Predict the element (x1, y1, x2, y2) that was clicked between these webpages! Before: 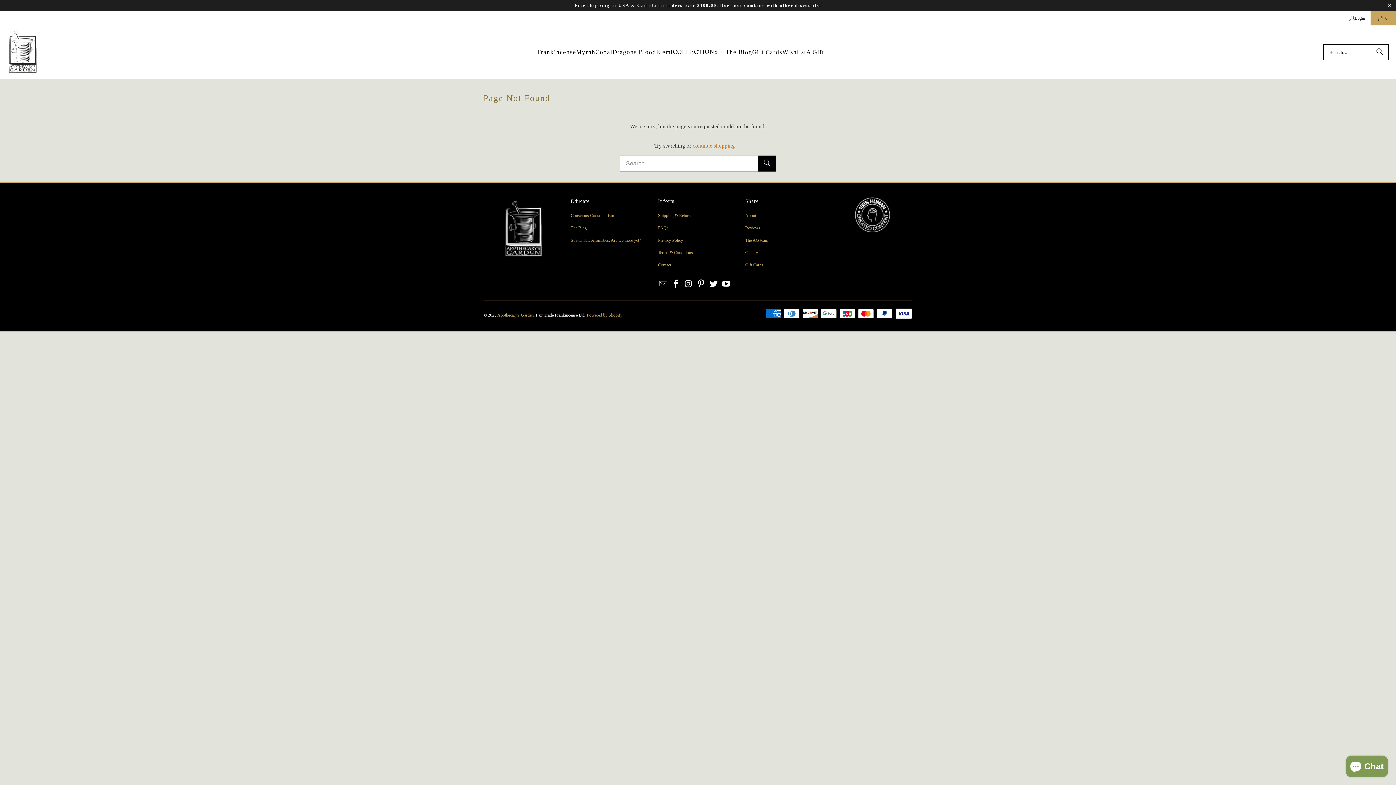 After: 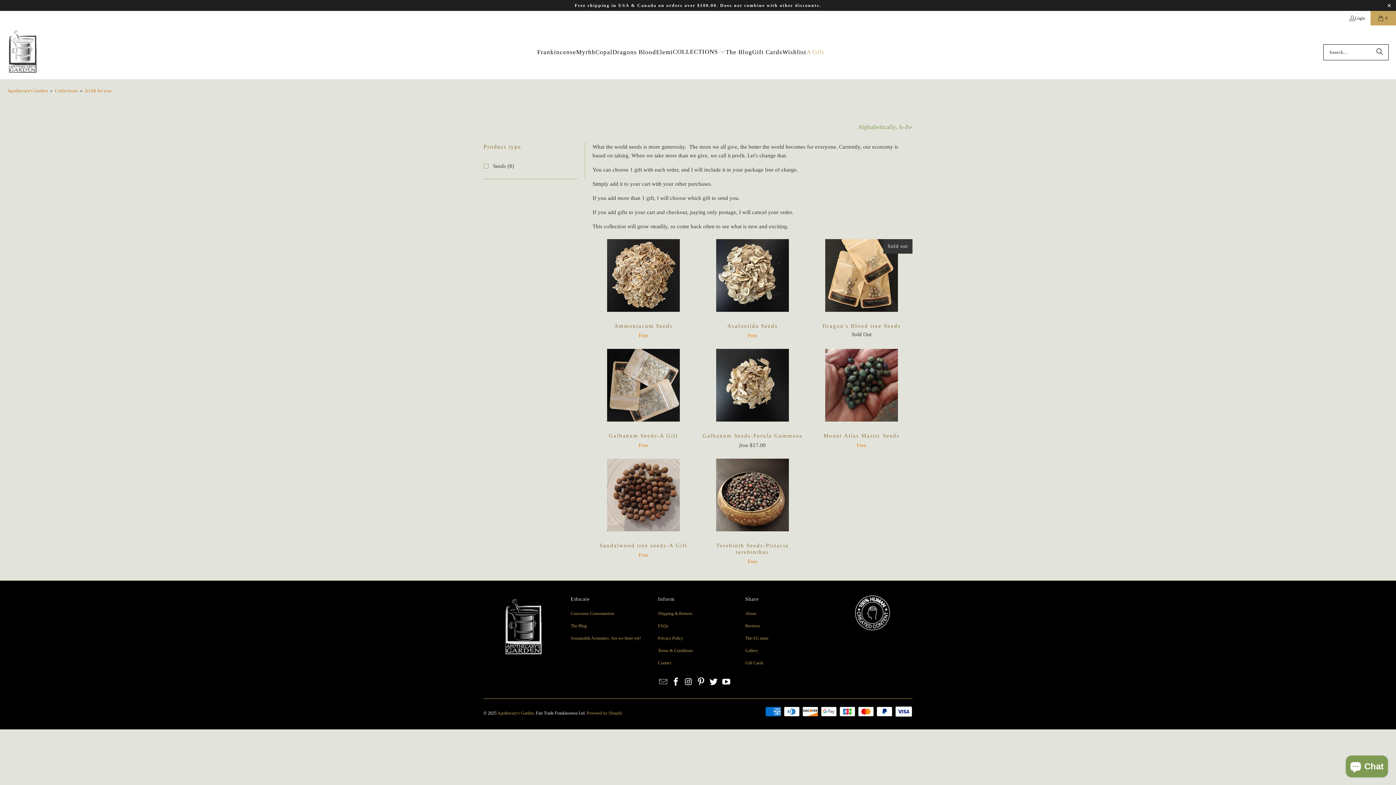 Action: bbox: (806, 43, 824, 61) label: A Gift